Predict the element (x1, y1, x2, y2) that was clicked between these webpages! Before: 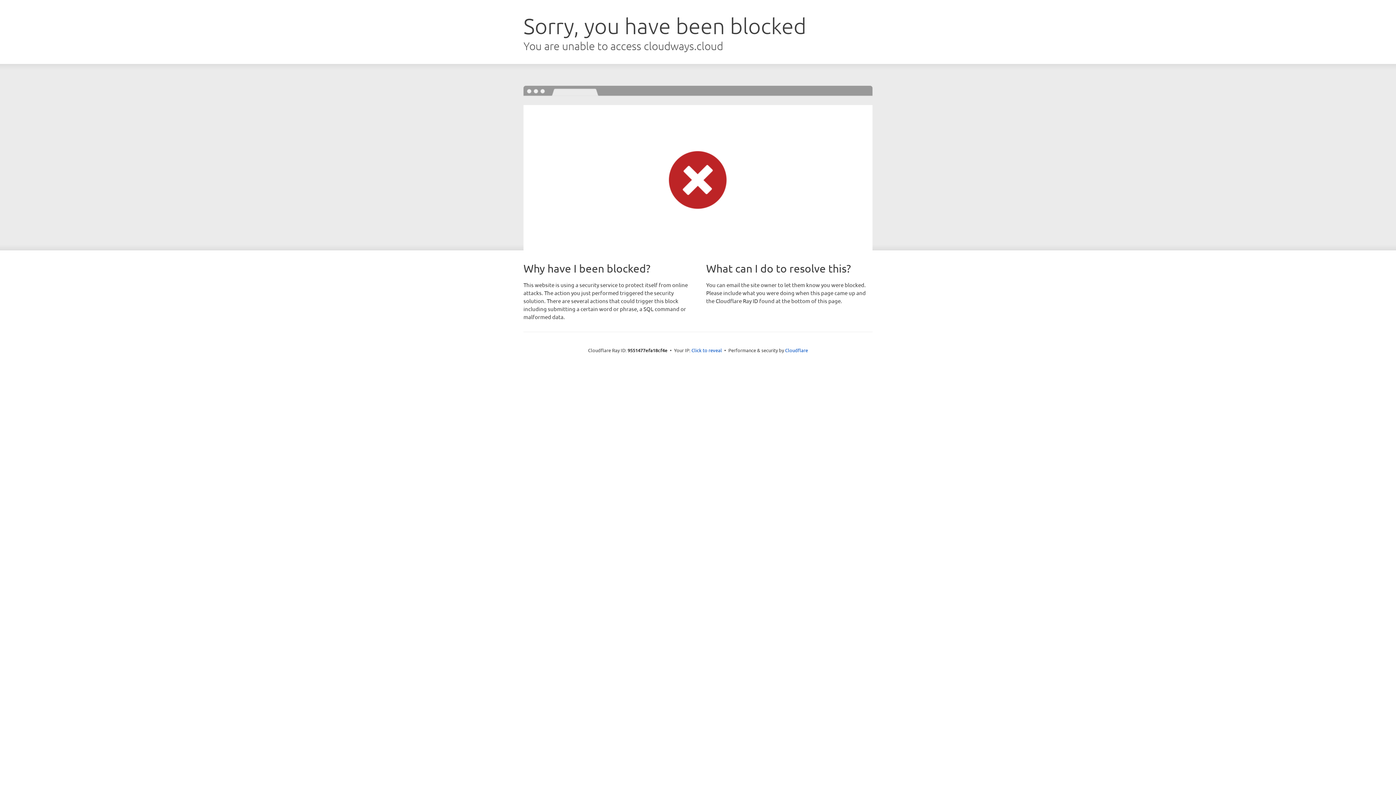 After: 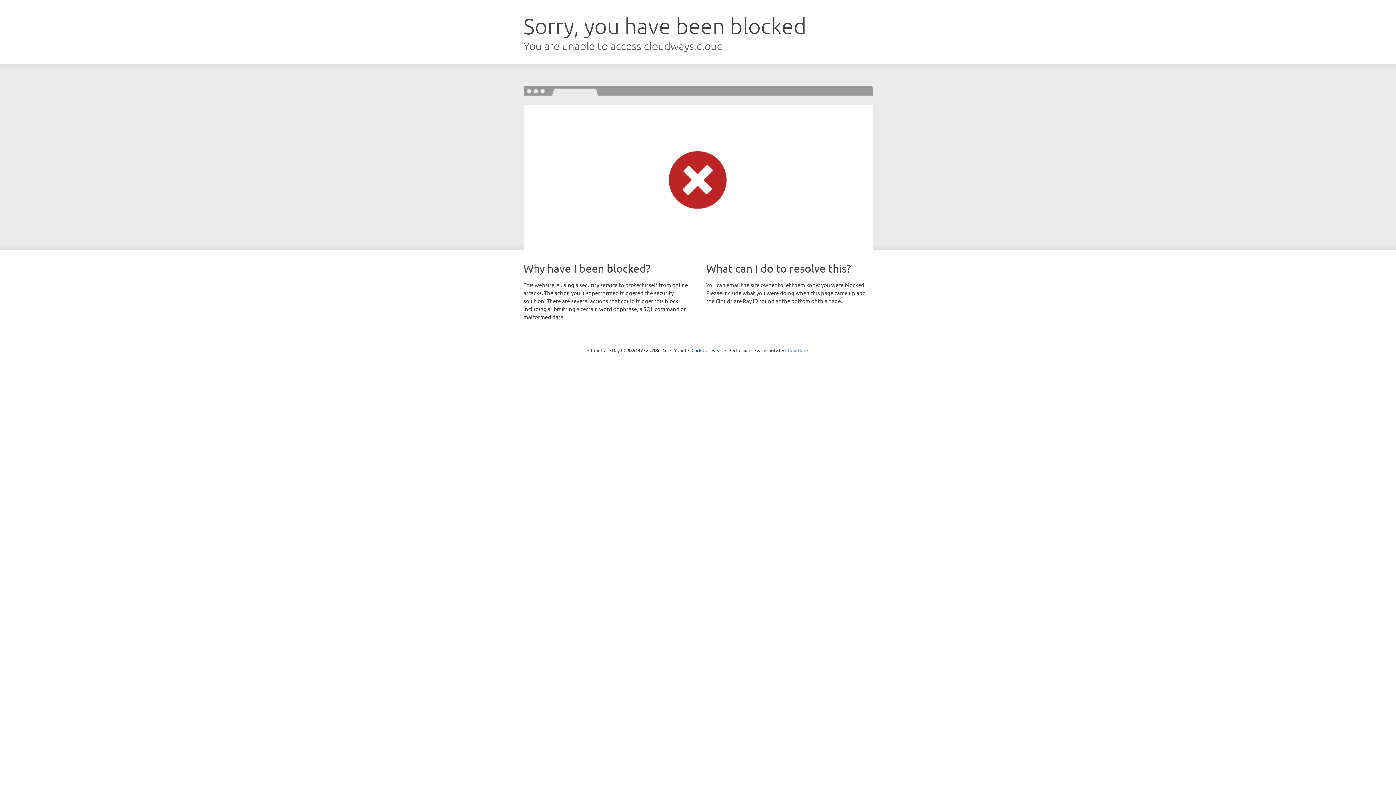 Action: label: Cloudflare bbox: (785, 347, 808, 353)